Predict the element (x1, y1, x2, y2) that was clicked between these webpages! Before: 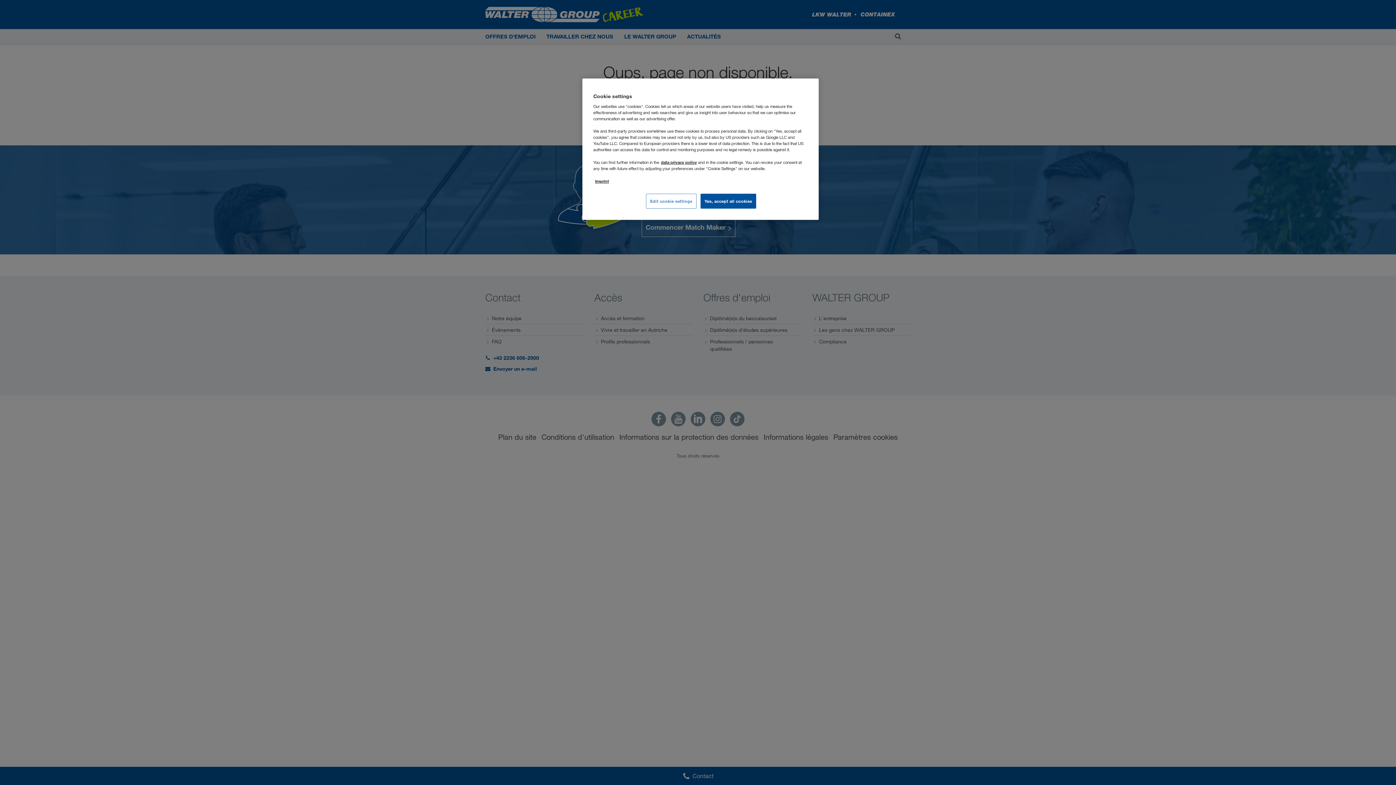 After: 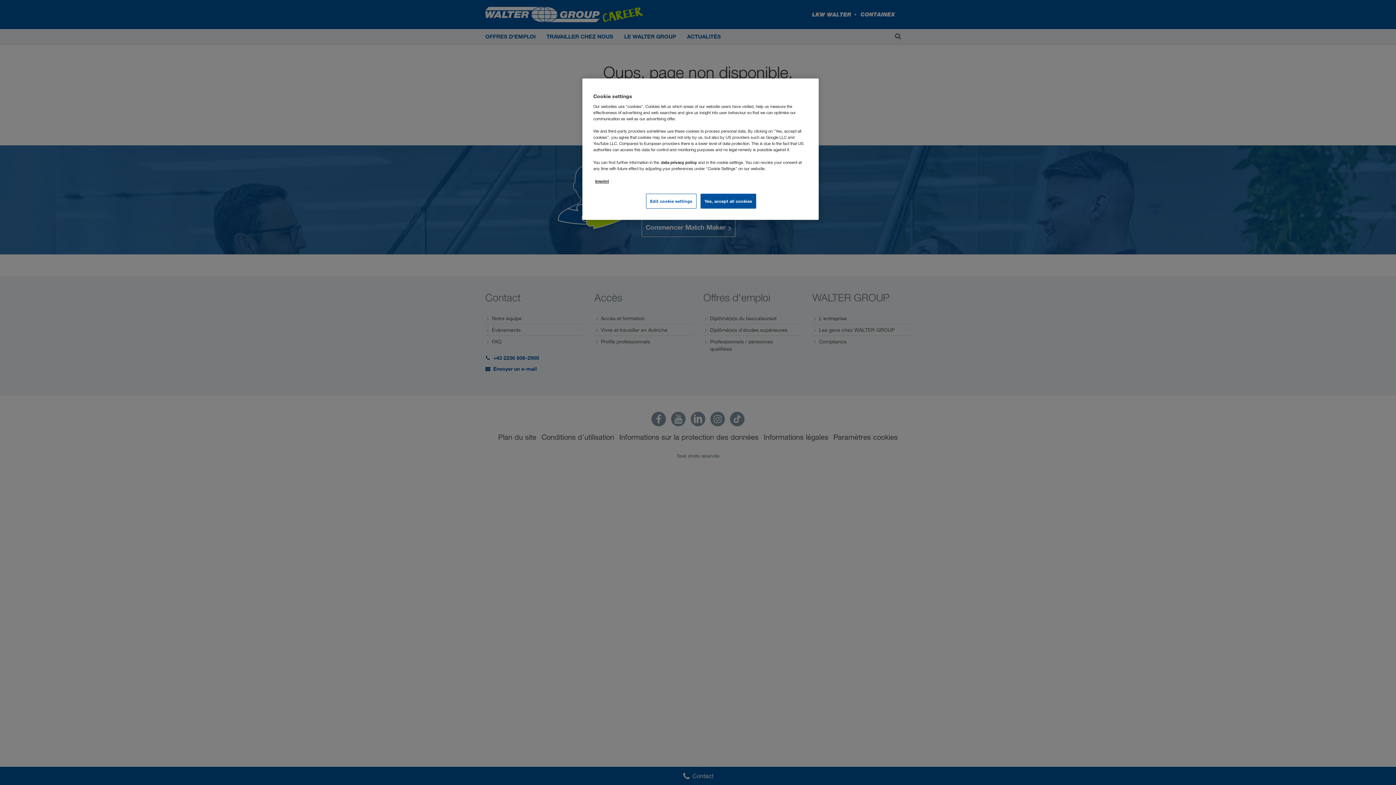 Action: bbox: (661, 159, 697, 165) label: data privacy policy